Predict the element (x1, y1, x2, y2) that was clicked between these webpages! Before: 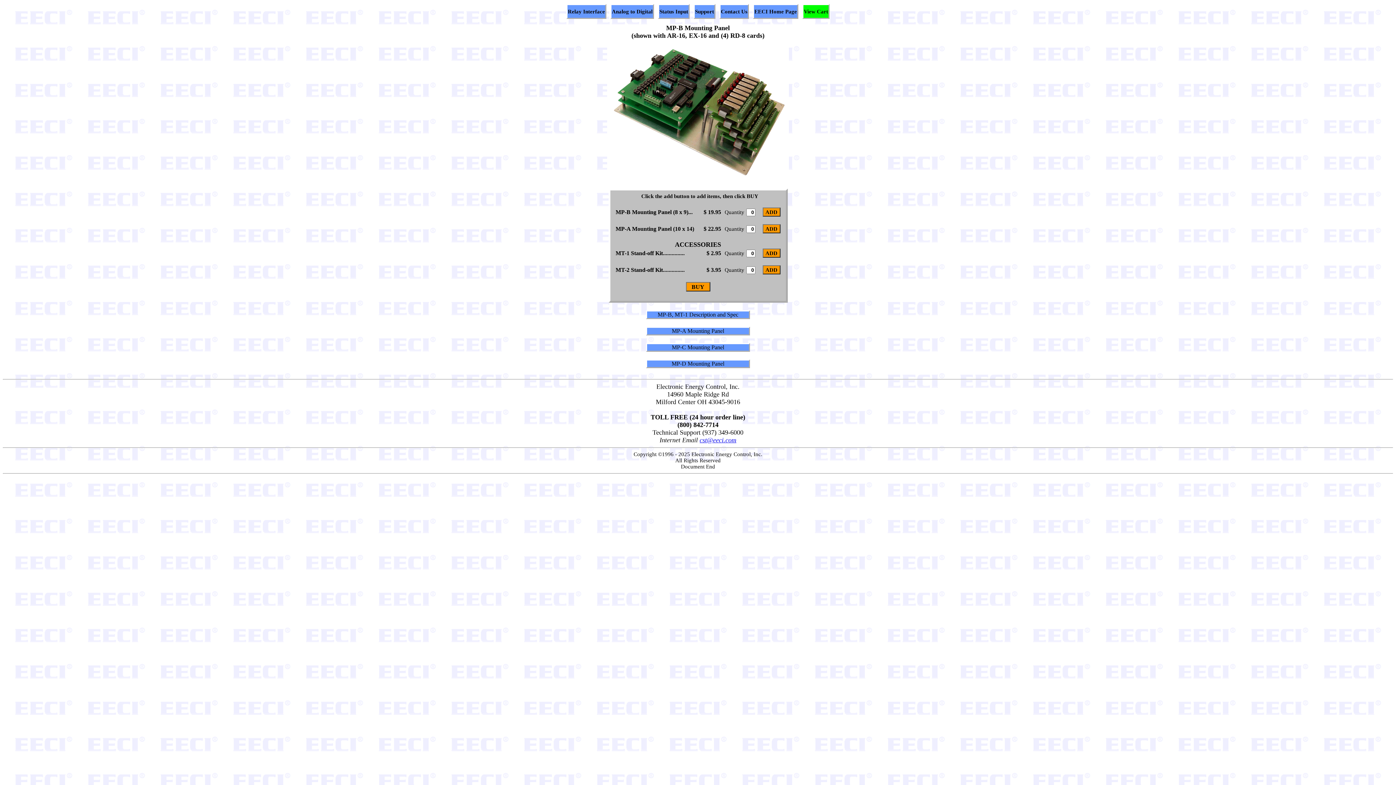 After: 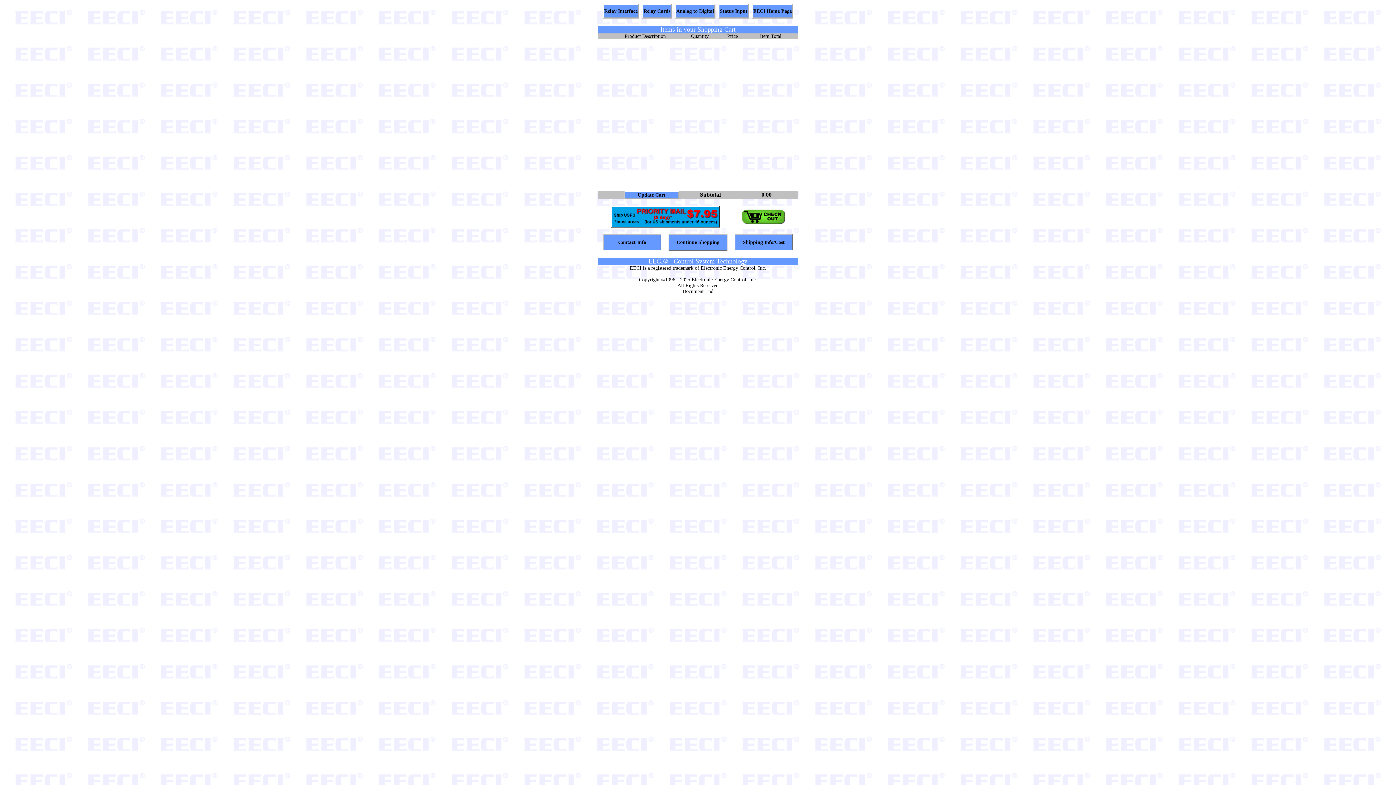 Action: bbox: (801, 7, 830, 14) label: View Cart